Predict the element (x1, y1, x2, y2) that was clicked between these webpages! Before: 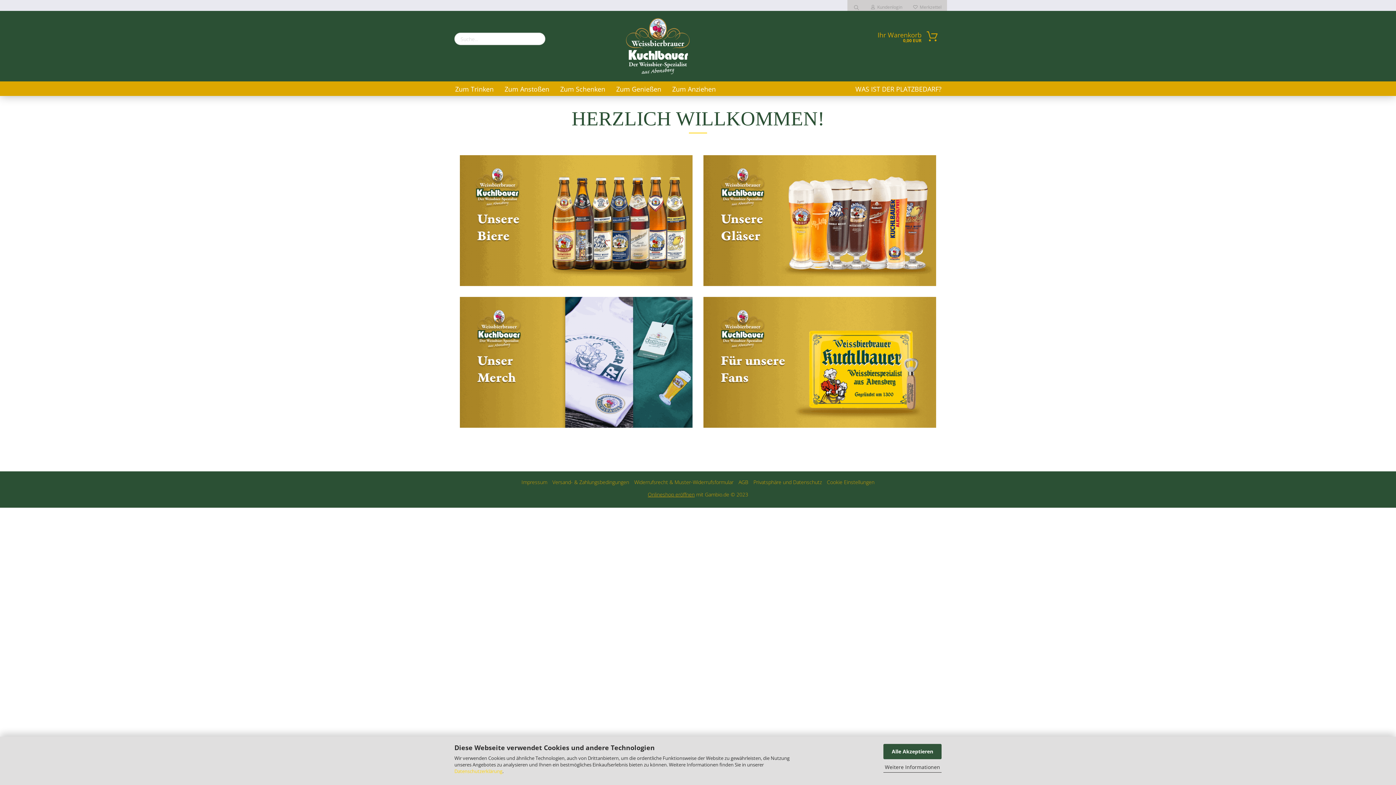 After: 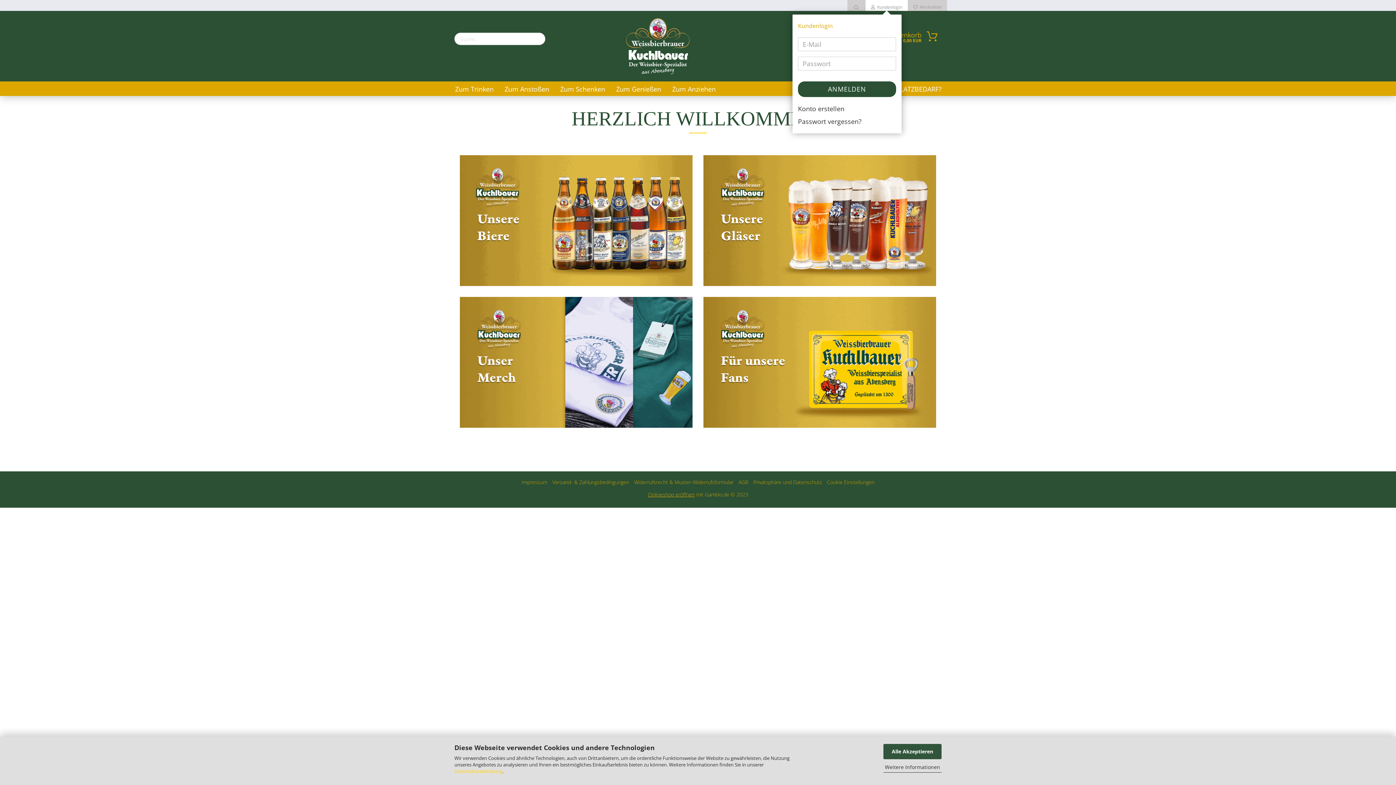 Action: label:   Kundenlogin bbox: (865, 0, 908, 10)